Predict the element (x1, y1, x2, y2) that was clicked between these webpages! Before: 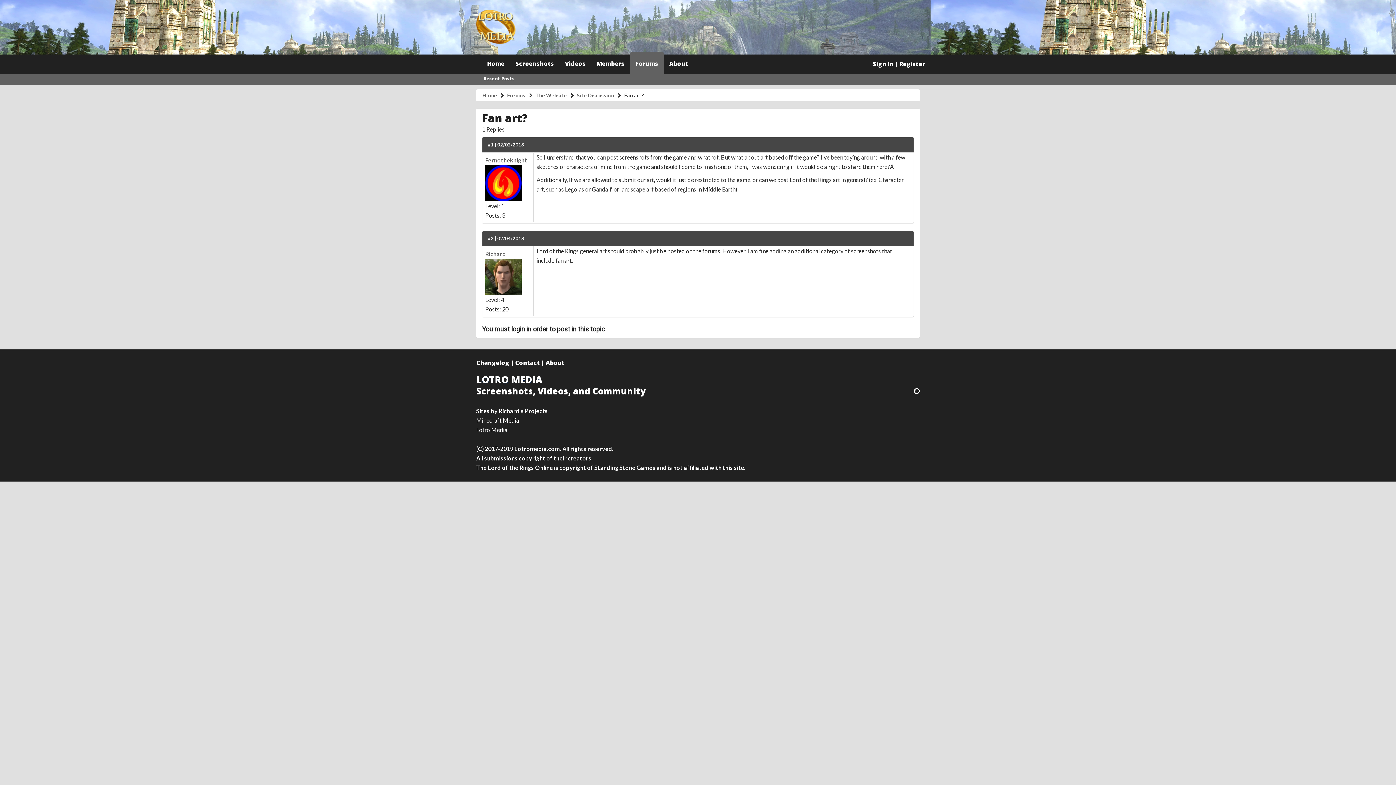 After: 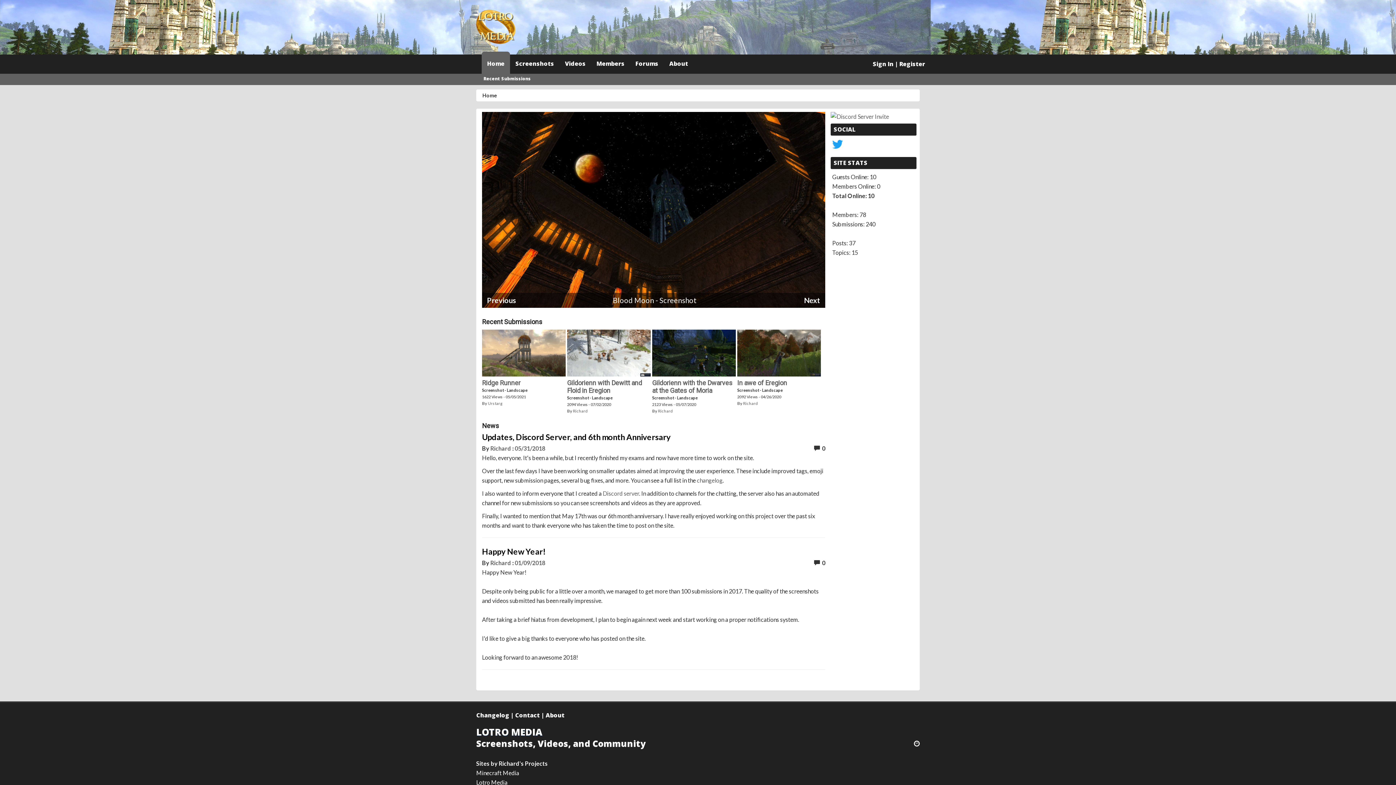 Action: label: Home bbox: (481, 54, 510, 72)